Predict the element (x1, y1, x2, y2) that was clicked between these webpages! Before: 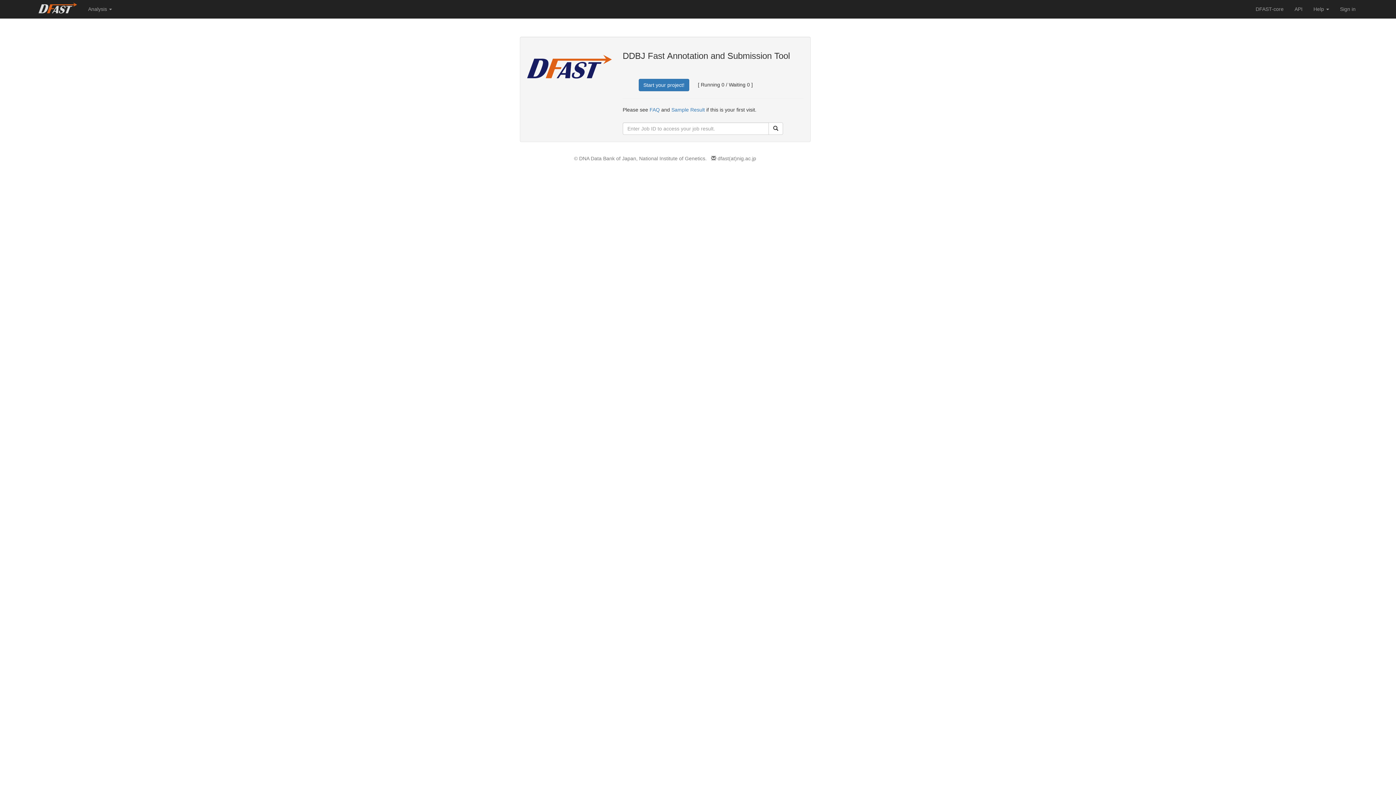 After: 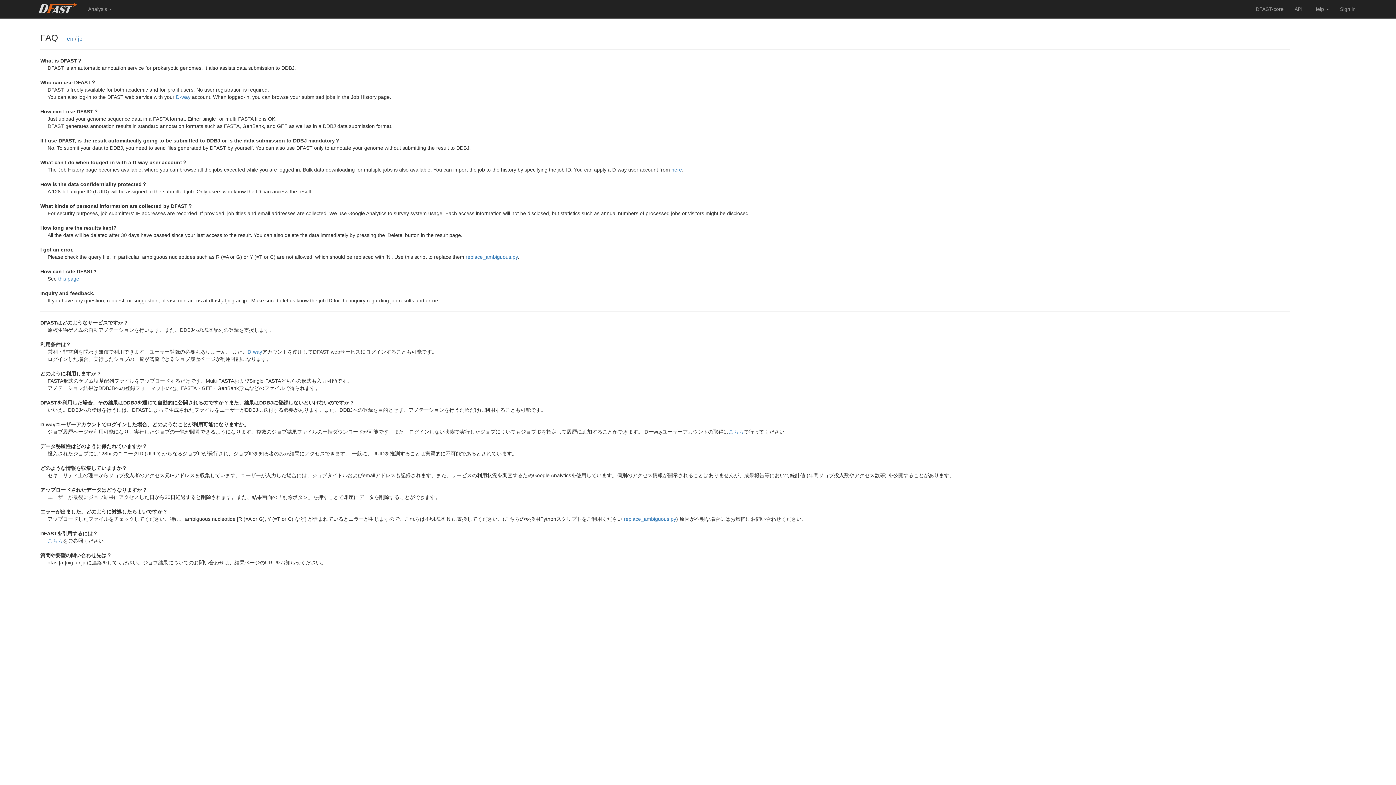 Action: label: FAQ bbox: (649, 106, 659, 112)